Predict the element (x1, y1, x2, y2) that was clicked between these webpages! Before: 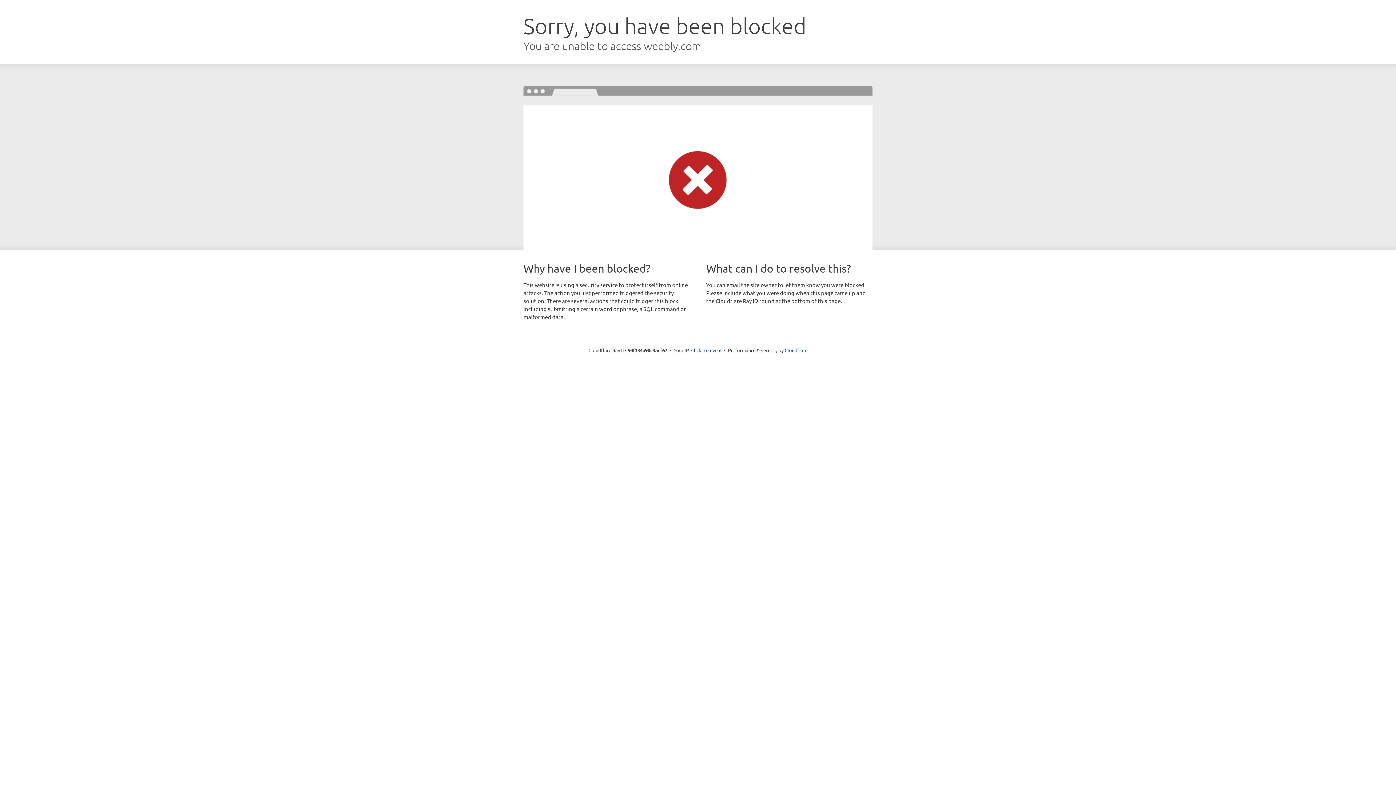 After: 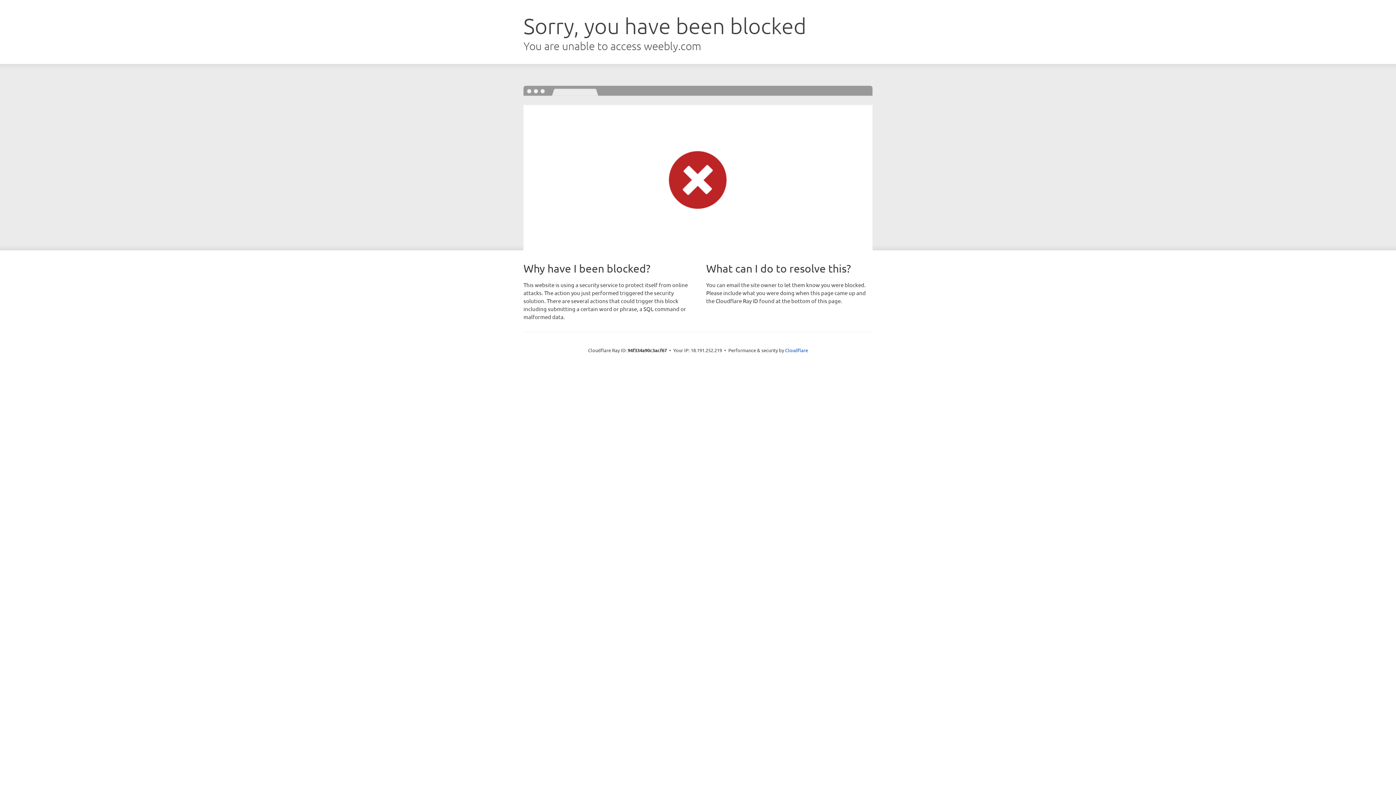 Action: bbox: (691, 346, 721, 353) label: Click to reveal